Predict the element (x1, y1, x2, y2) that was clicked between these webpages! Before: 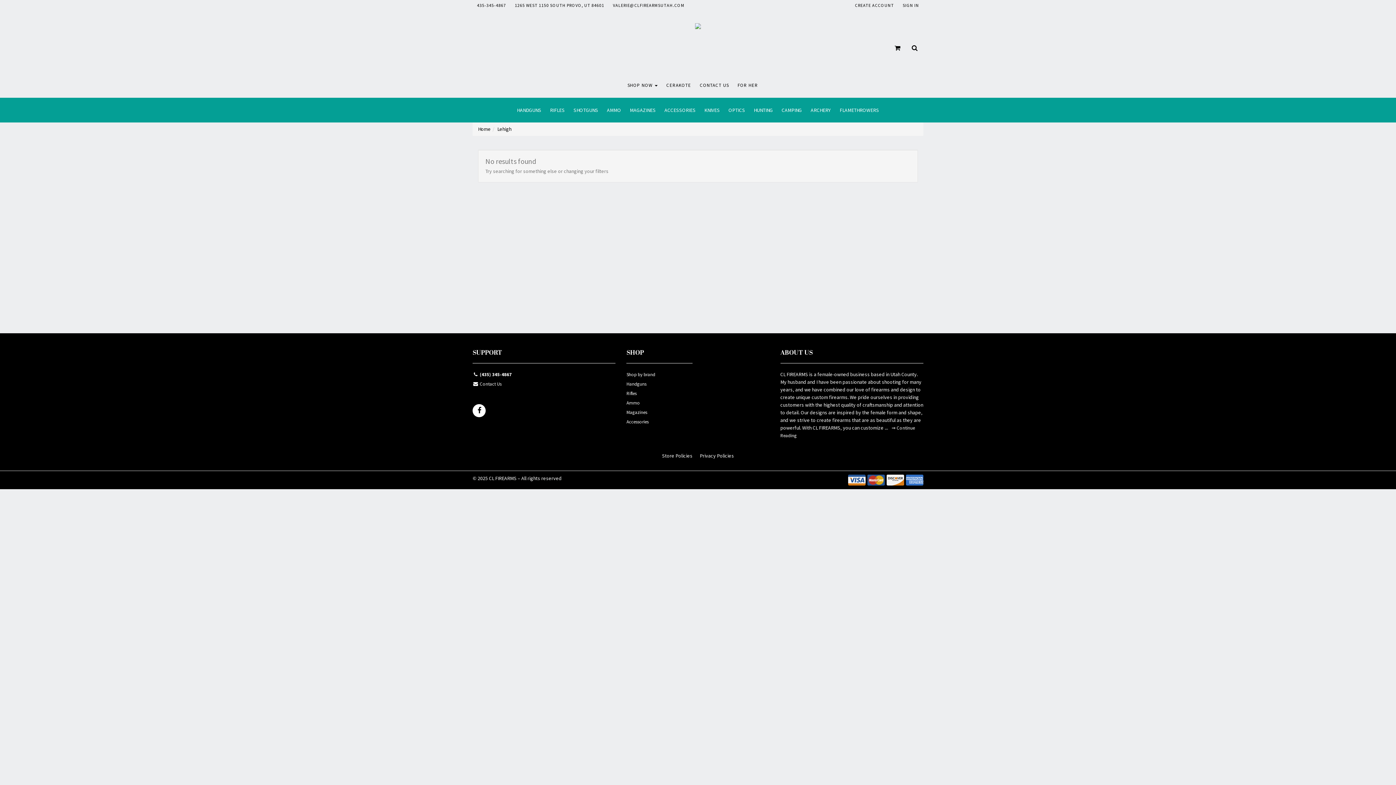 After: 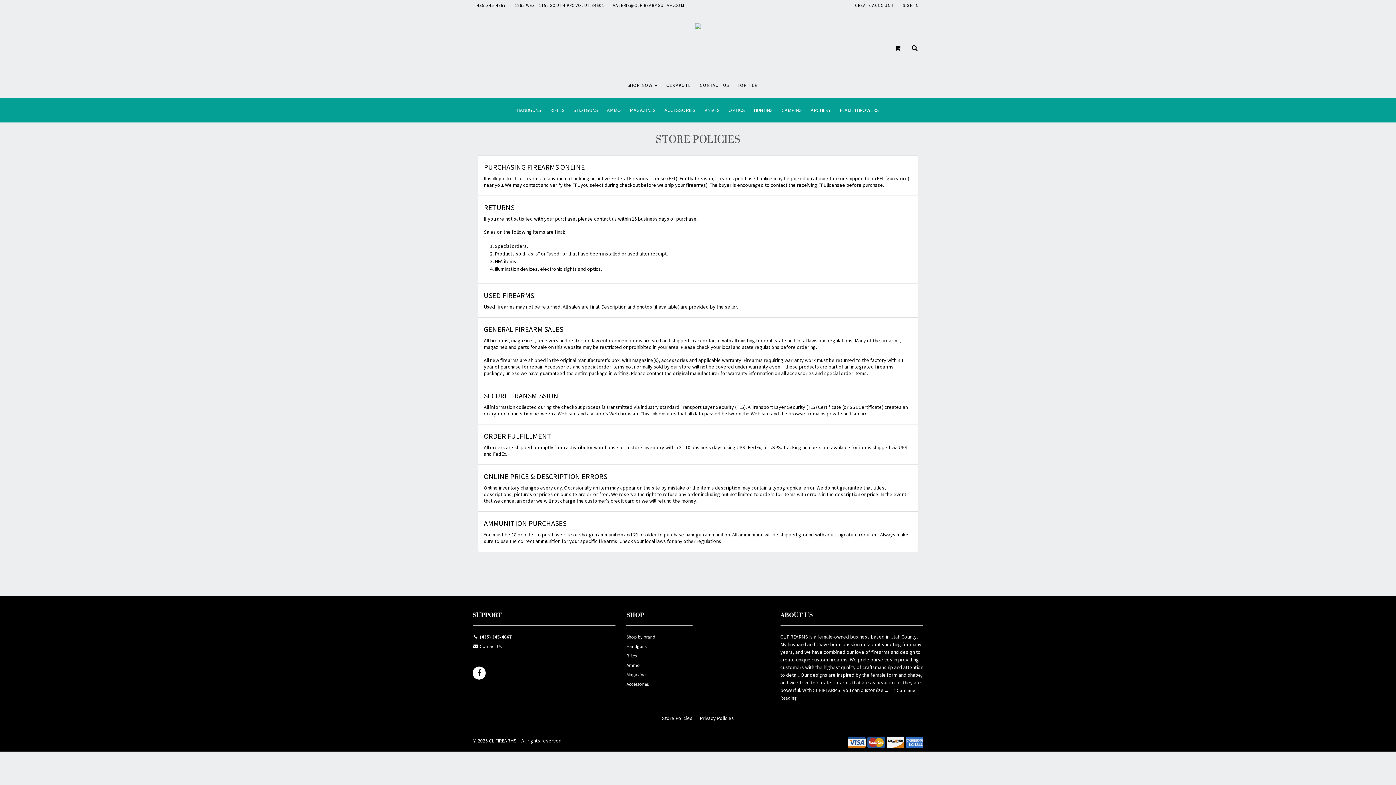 Action: bbox: (662, 452, 692, 459) label: Store Policies